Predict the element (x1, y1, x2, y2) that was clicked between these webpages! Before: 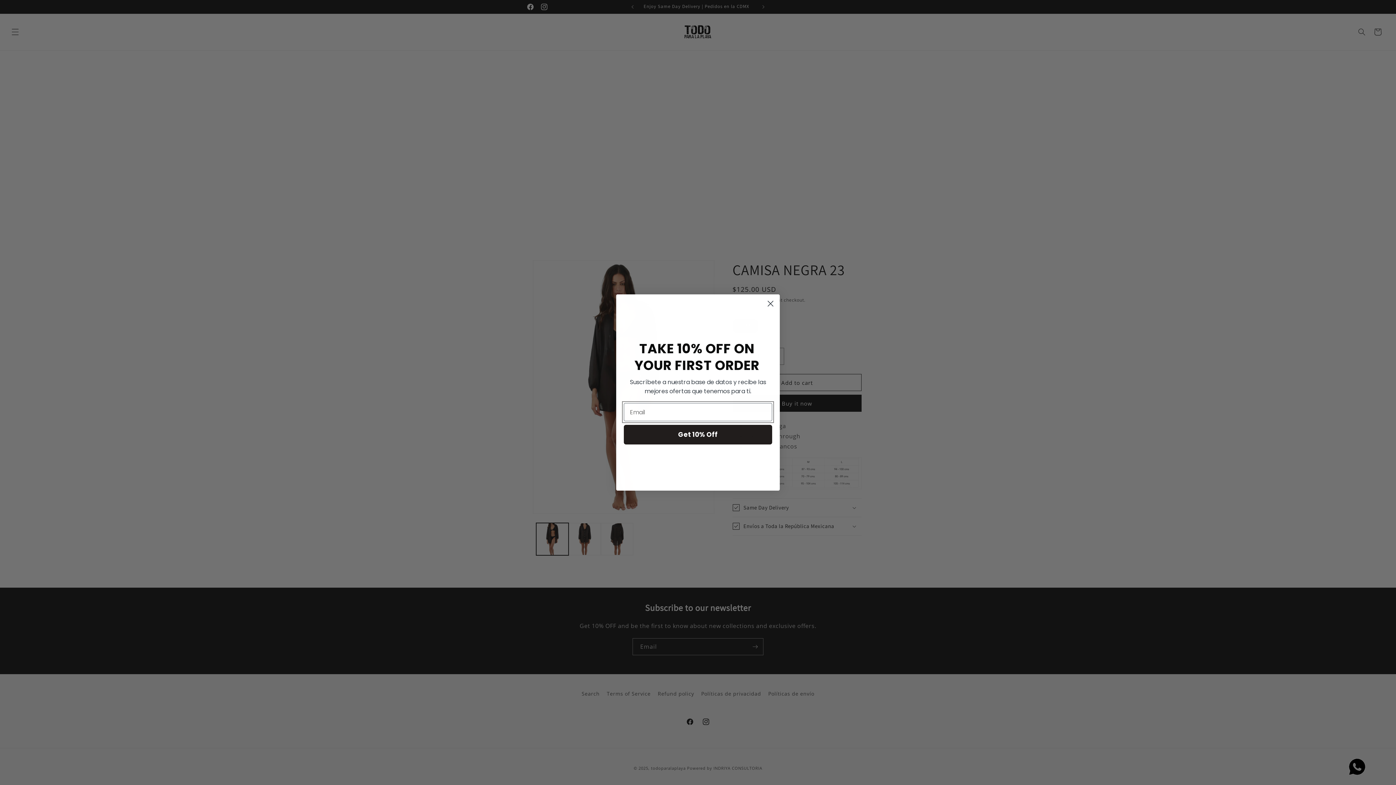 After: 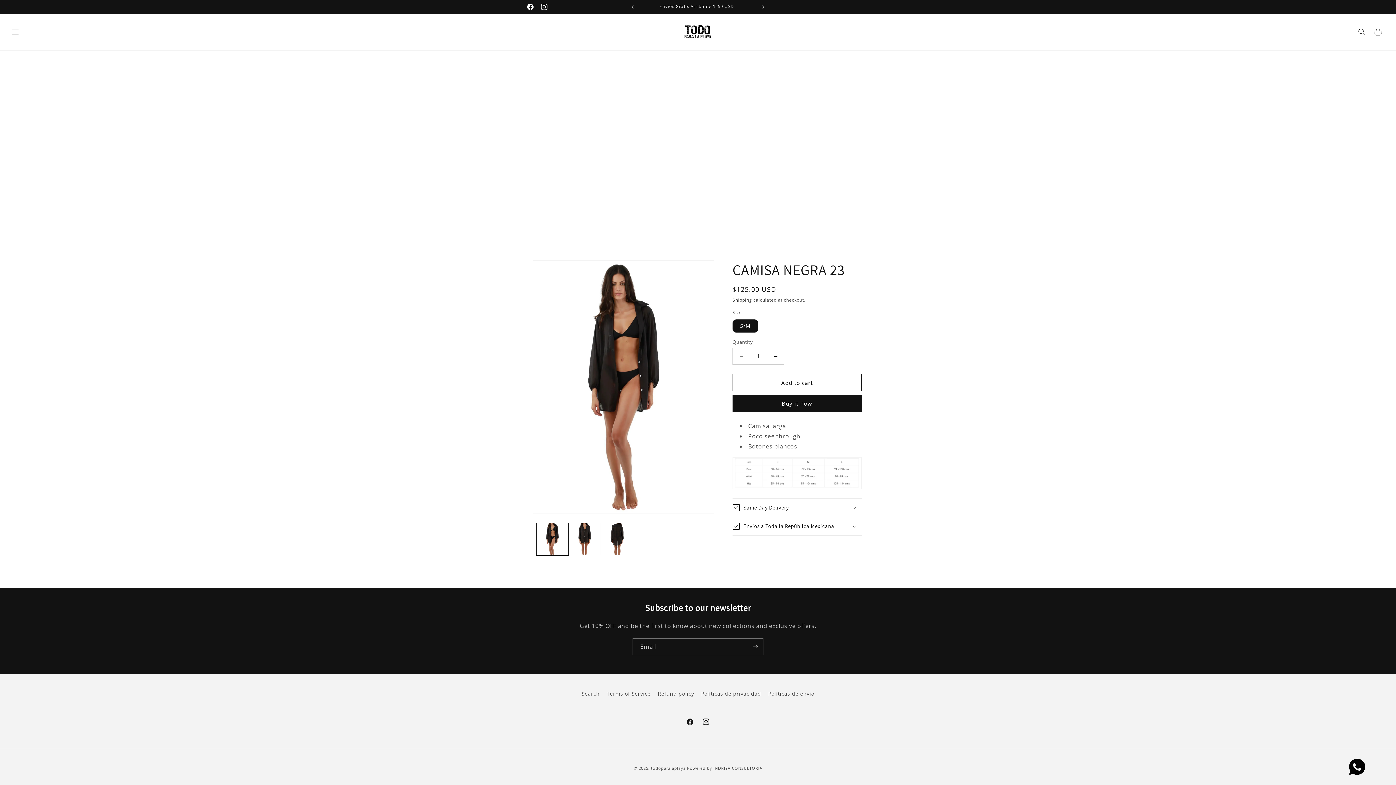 Action: bbox: (764, 297, 777, 310) label: Close dialog